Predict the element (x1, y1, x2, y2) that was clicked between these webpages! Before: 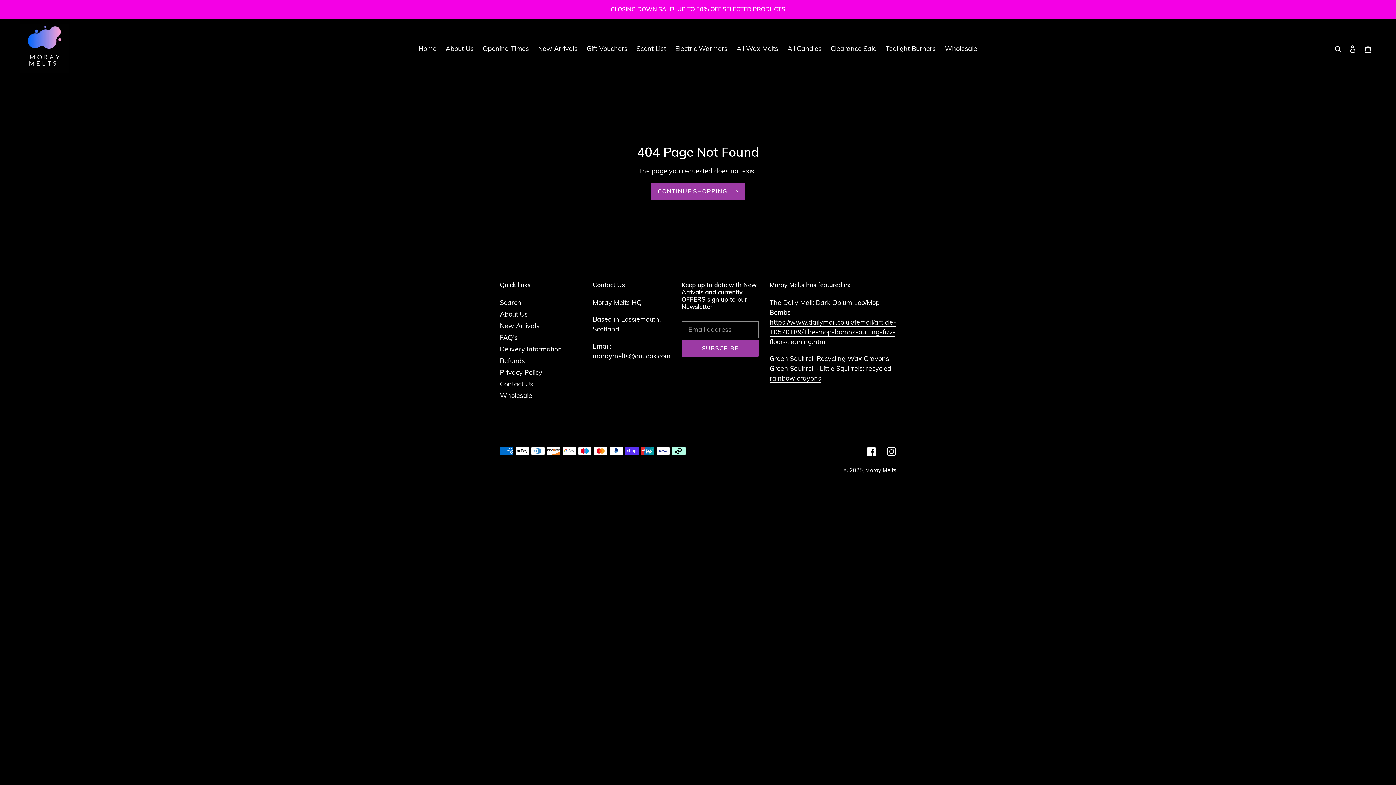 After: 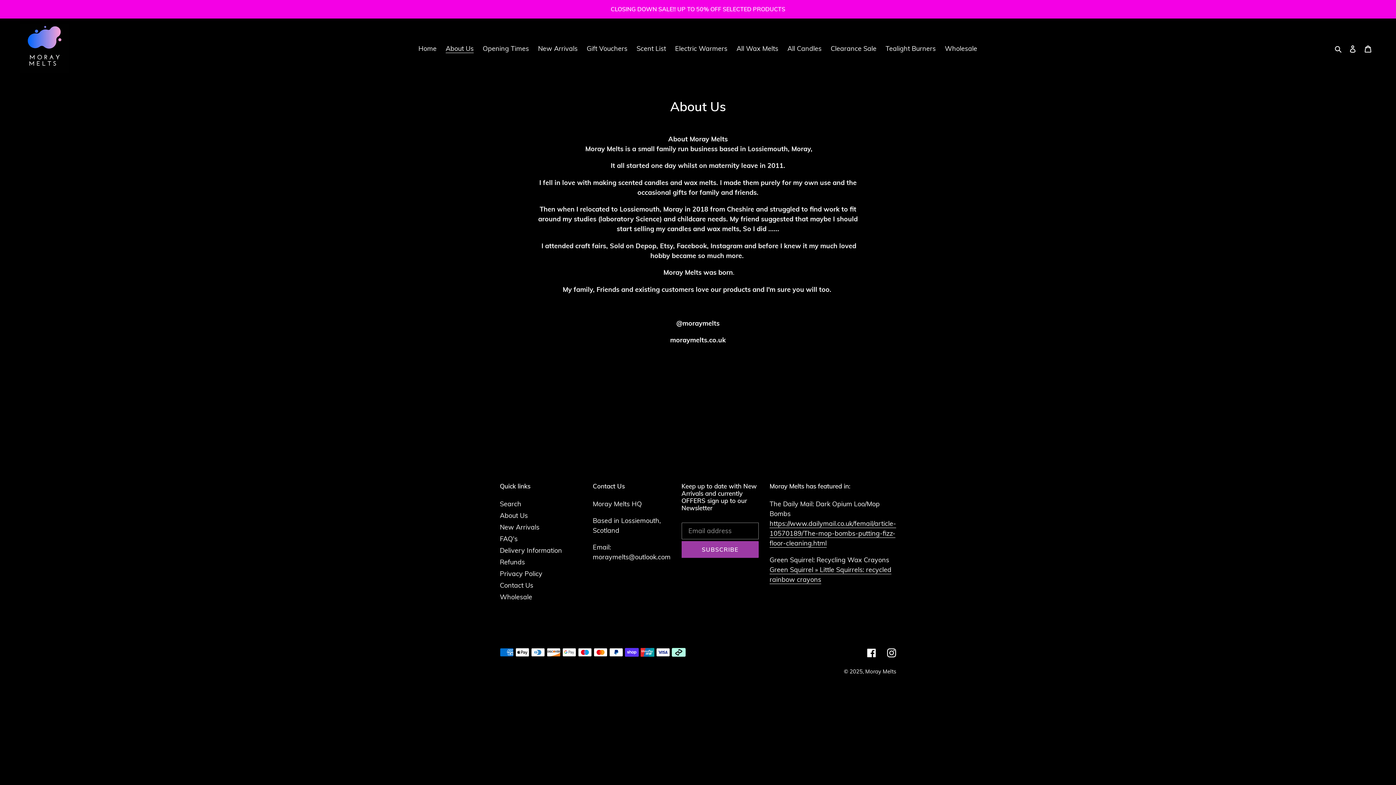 Action: bbox: (442, 42, 477, 54) label: About Us